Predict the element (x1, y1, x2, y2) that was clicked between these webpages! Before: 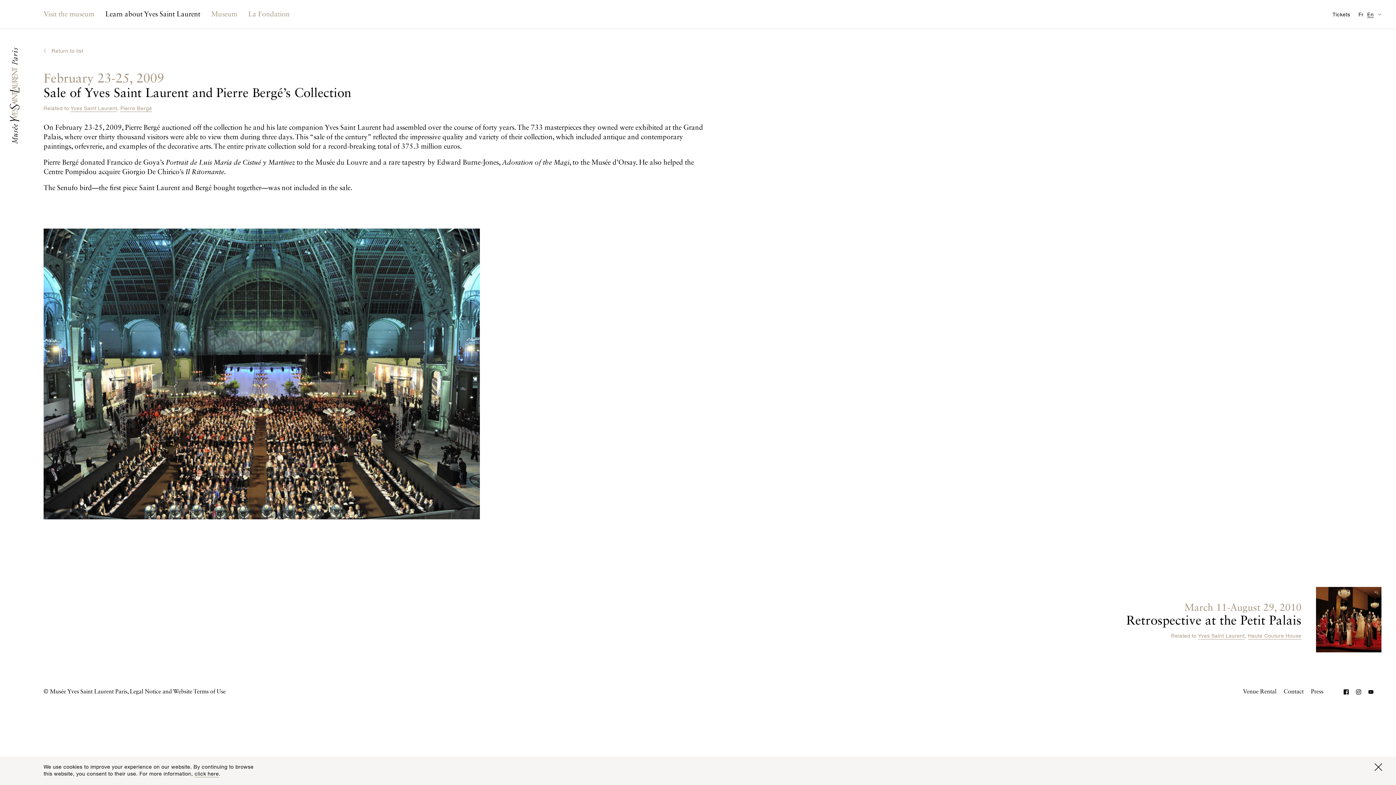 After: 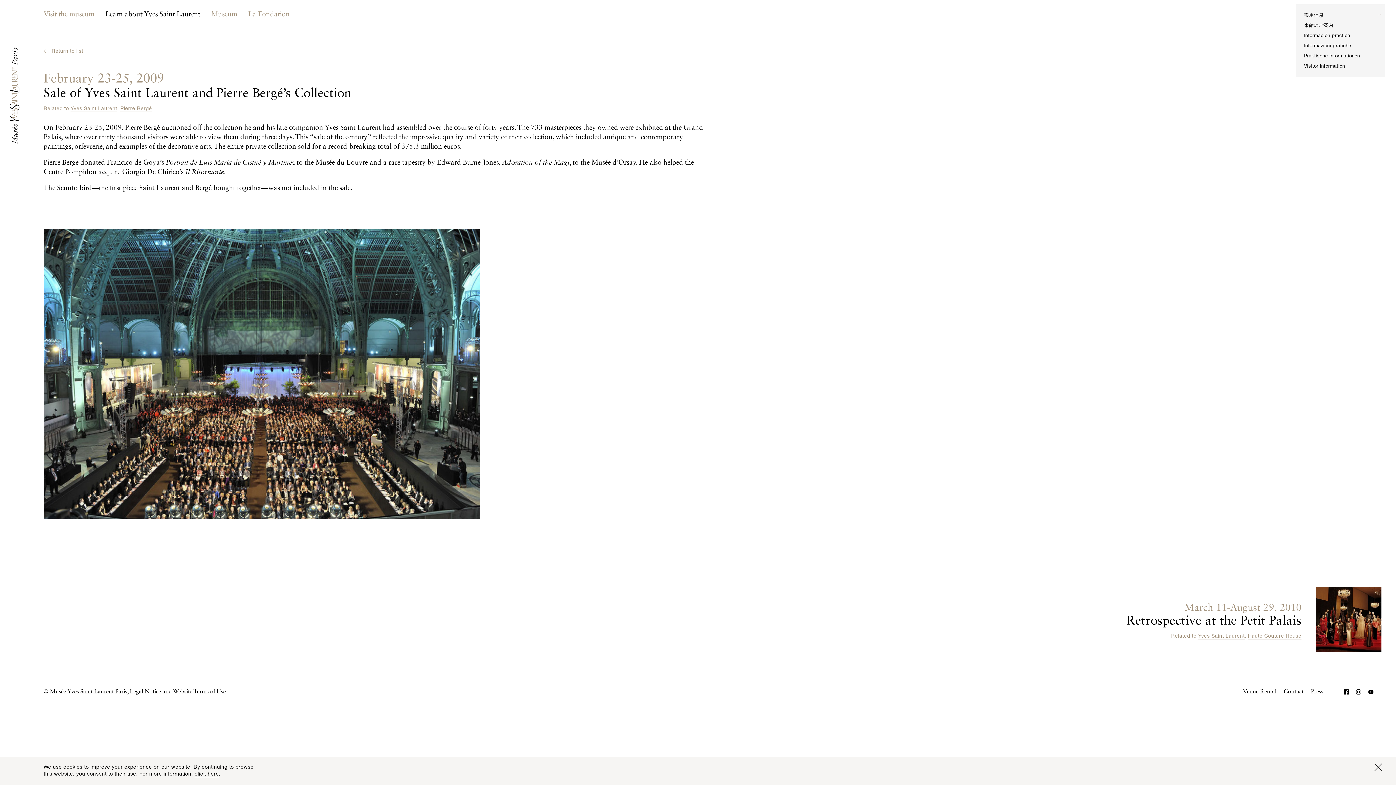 Action: label: Switch Translation Display for Visitor Information Page bbox: (1372, 8, 1387, 20)